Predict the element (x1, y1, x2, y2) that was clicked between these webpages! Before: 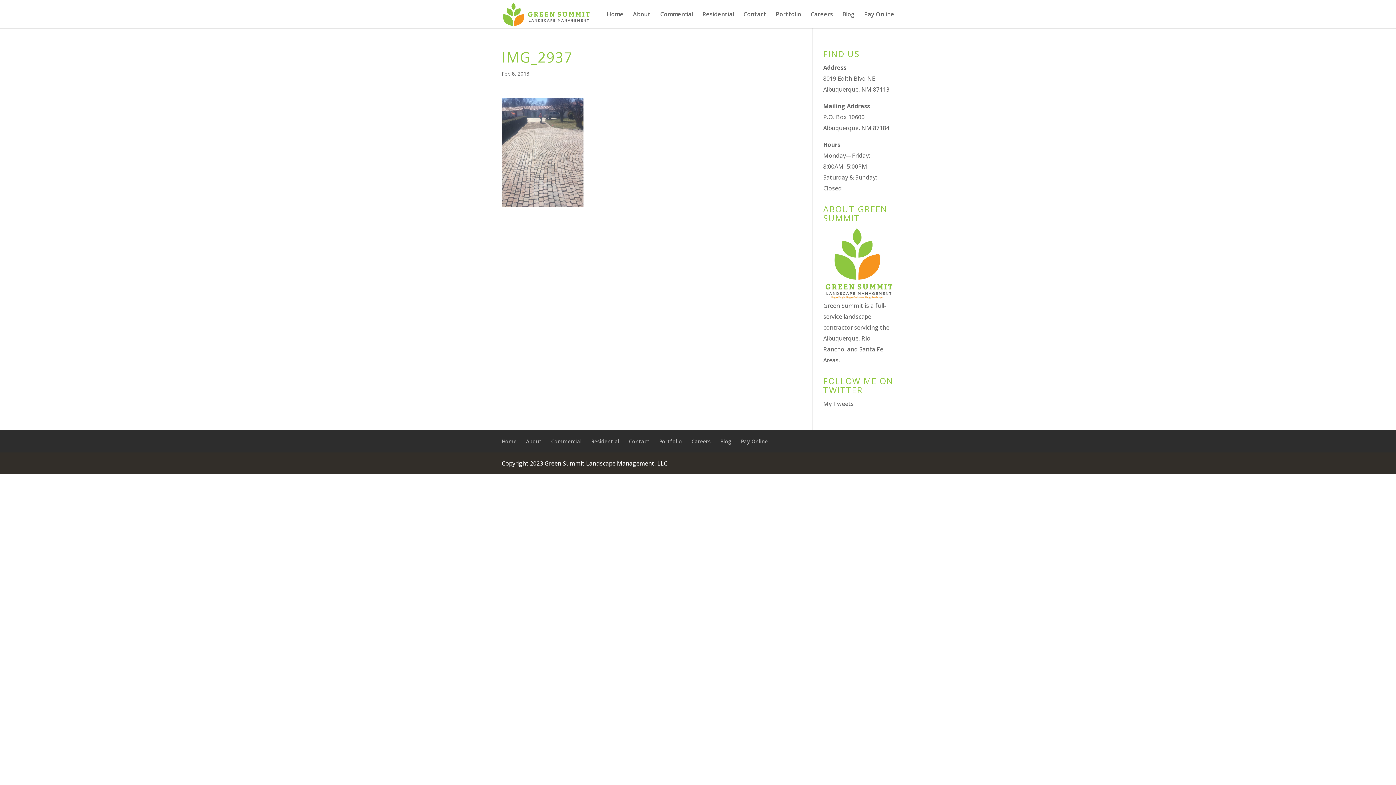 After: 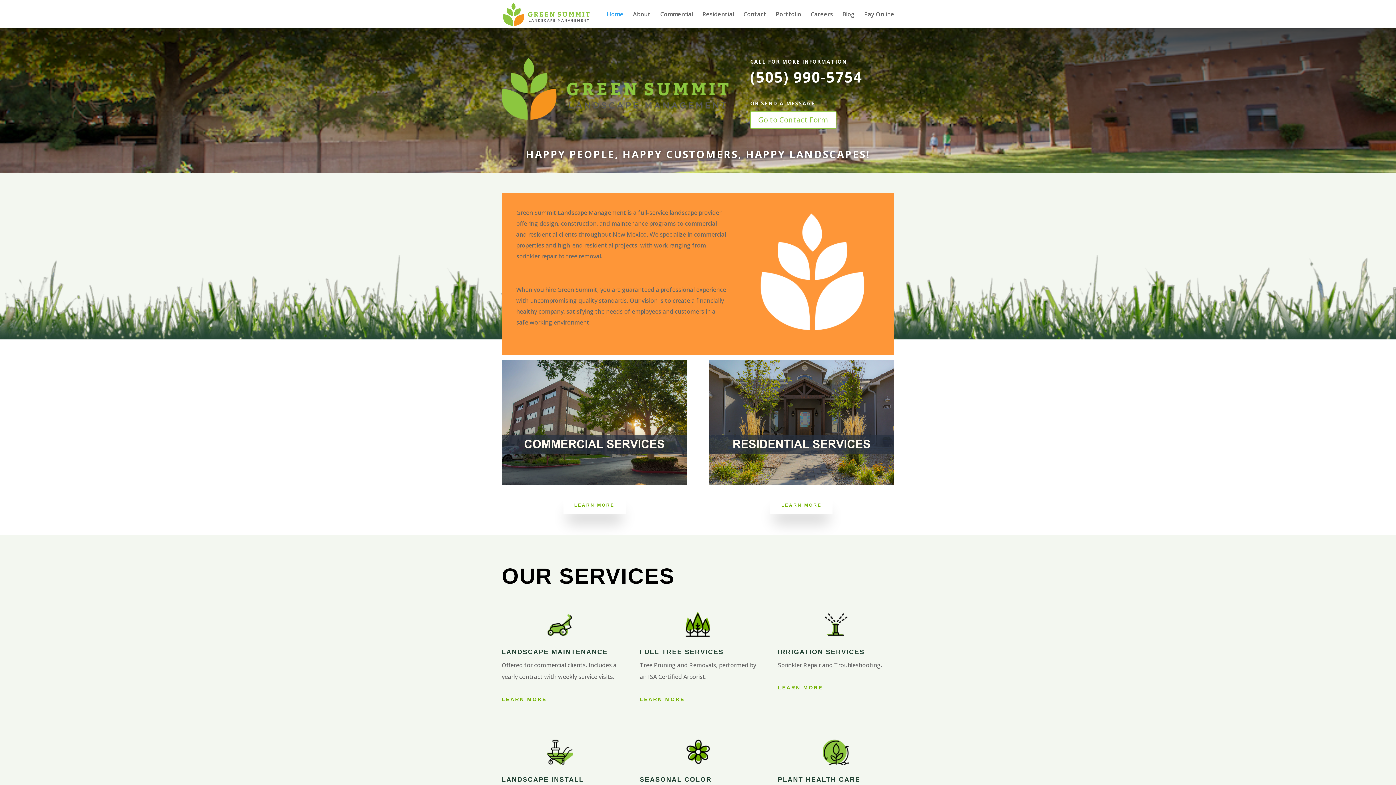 Action: bbox: (501, 438, 516, 445) label: Home